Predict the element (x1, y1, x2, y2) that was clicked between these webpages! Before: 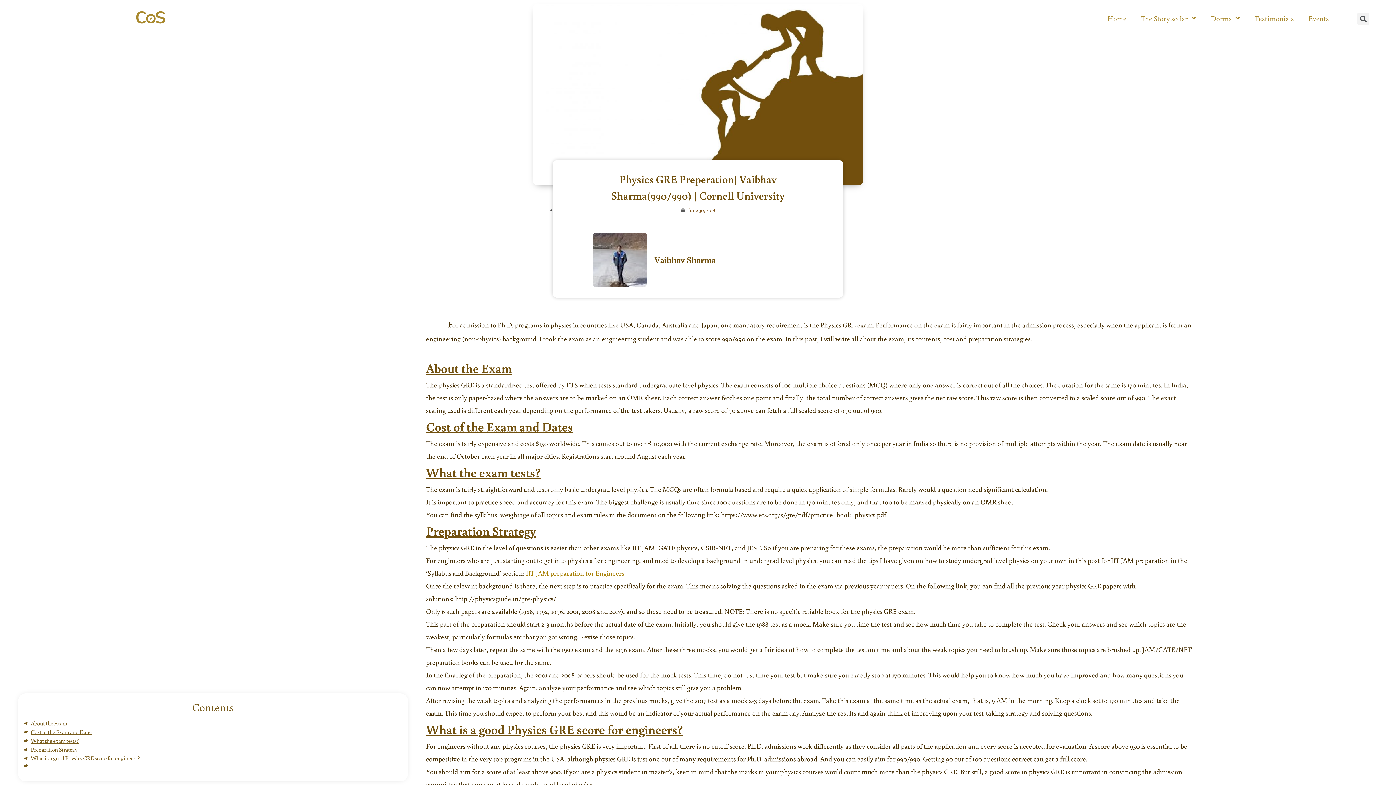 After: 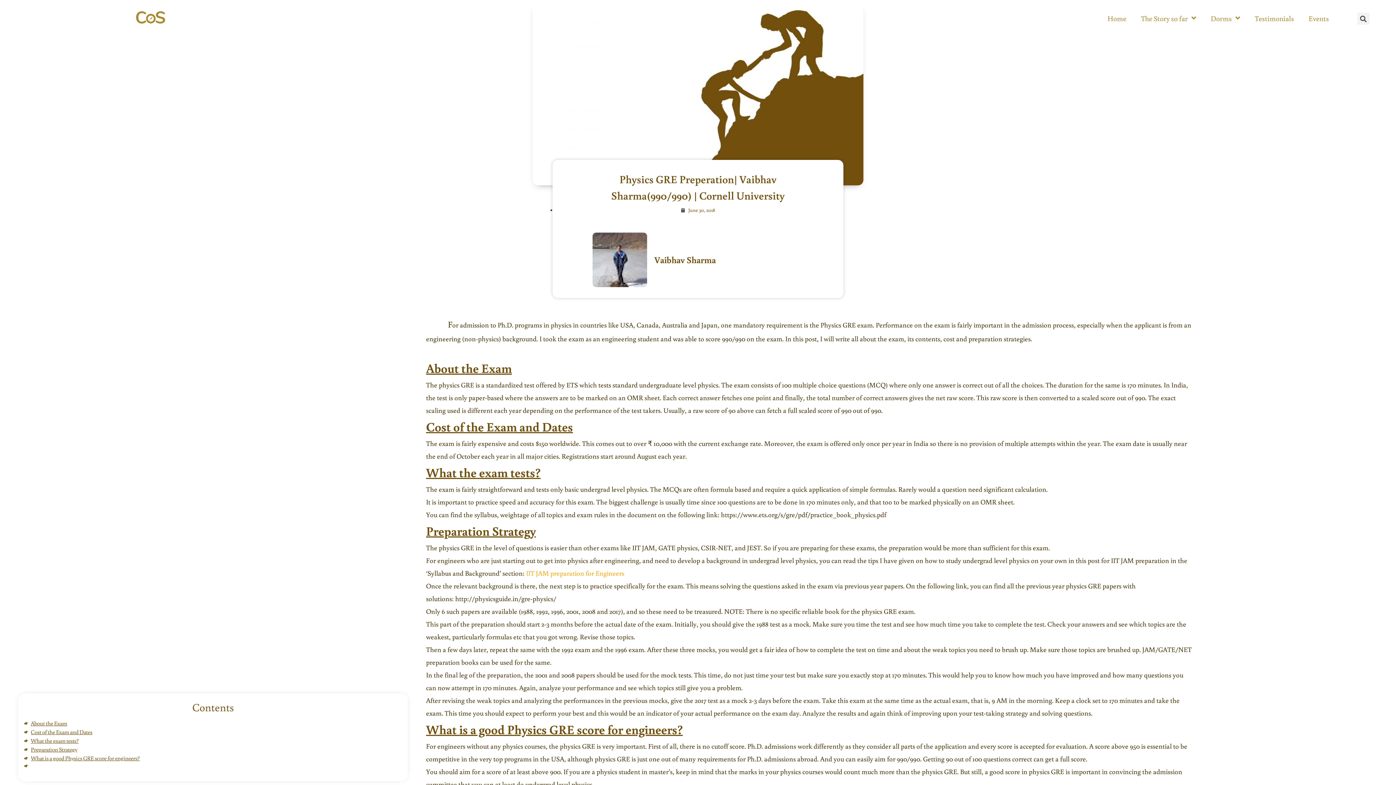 Action: label: IIT JAM preparation for Engineers bbox: (526, 568, 624, 577)